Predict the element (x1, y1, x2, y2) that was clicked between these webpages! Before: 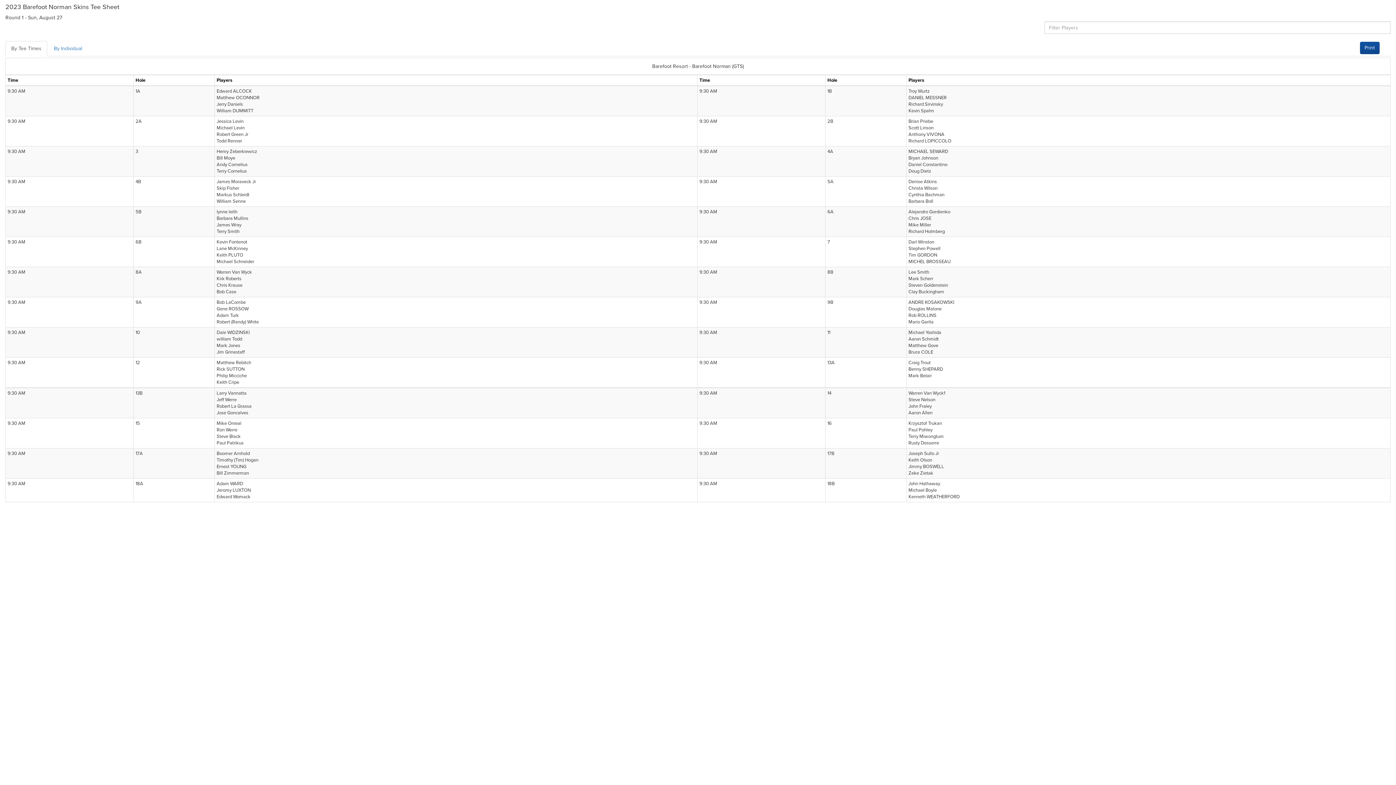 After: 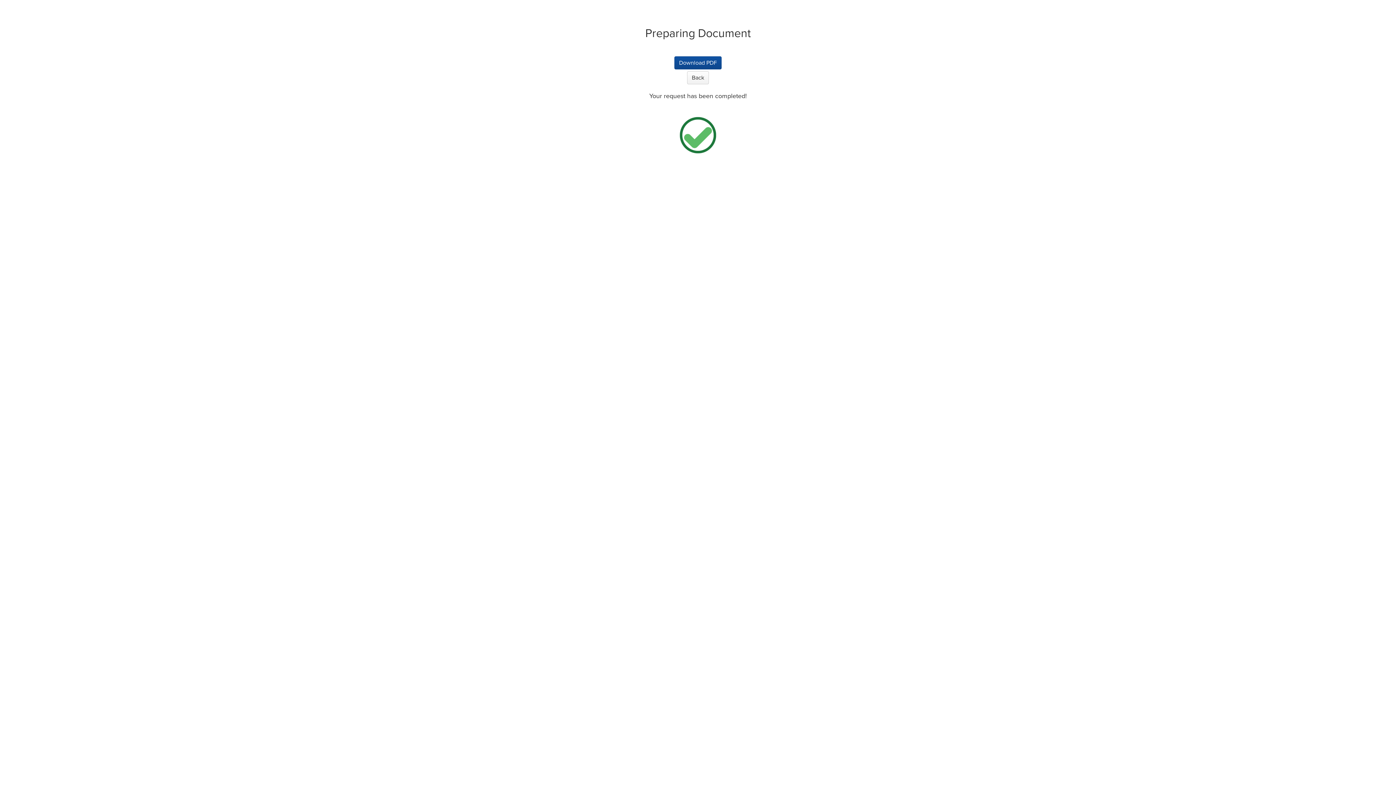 Action: label: Print bbox: (1360, 41, 1379, 54)